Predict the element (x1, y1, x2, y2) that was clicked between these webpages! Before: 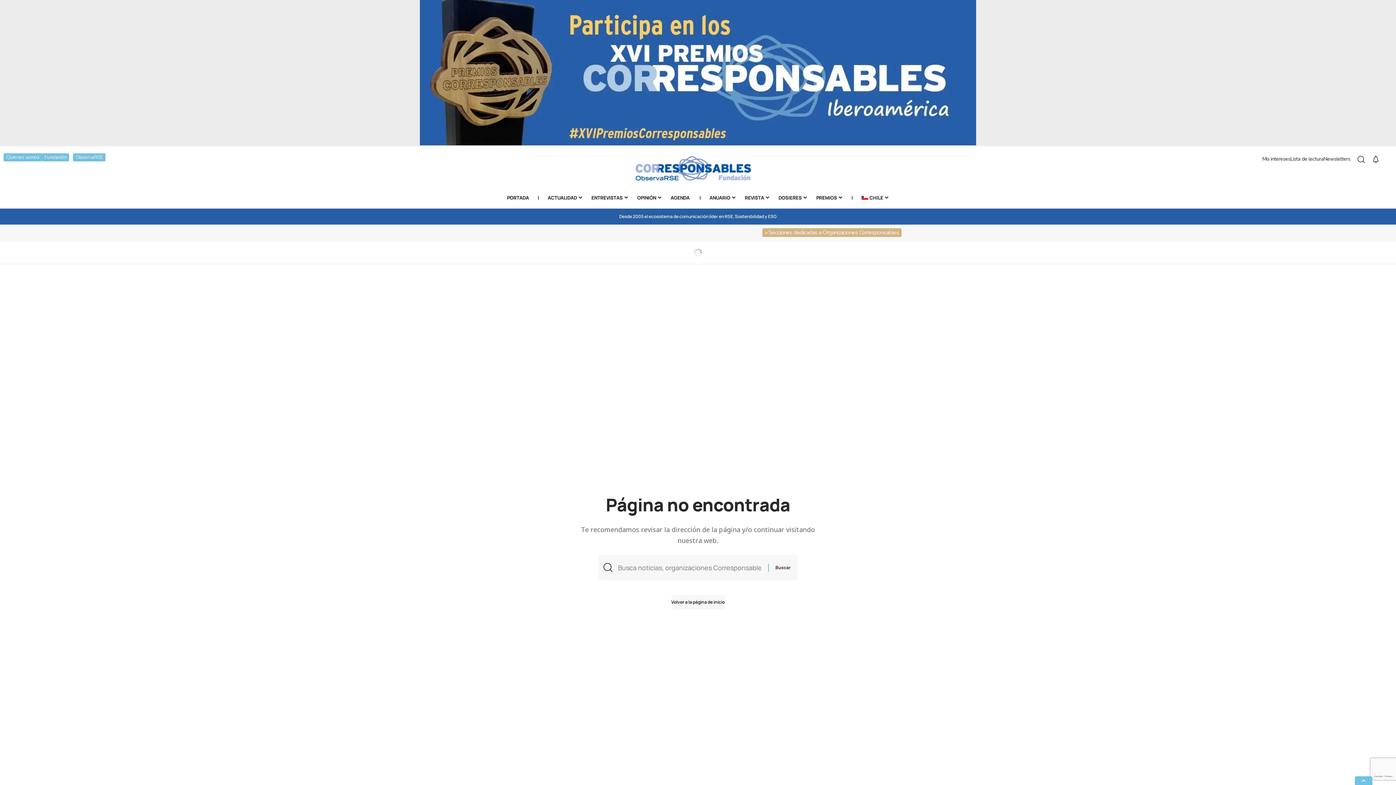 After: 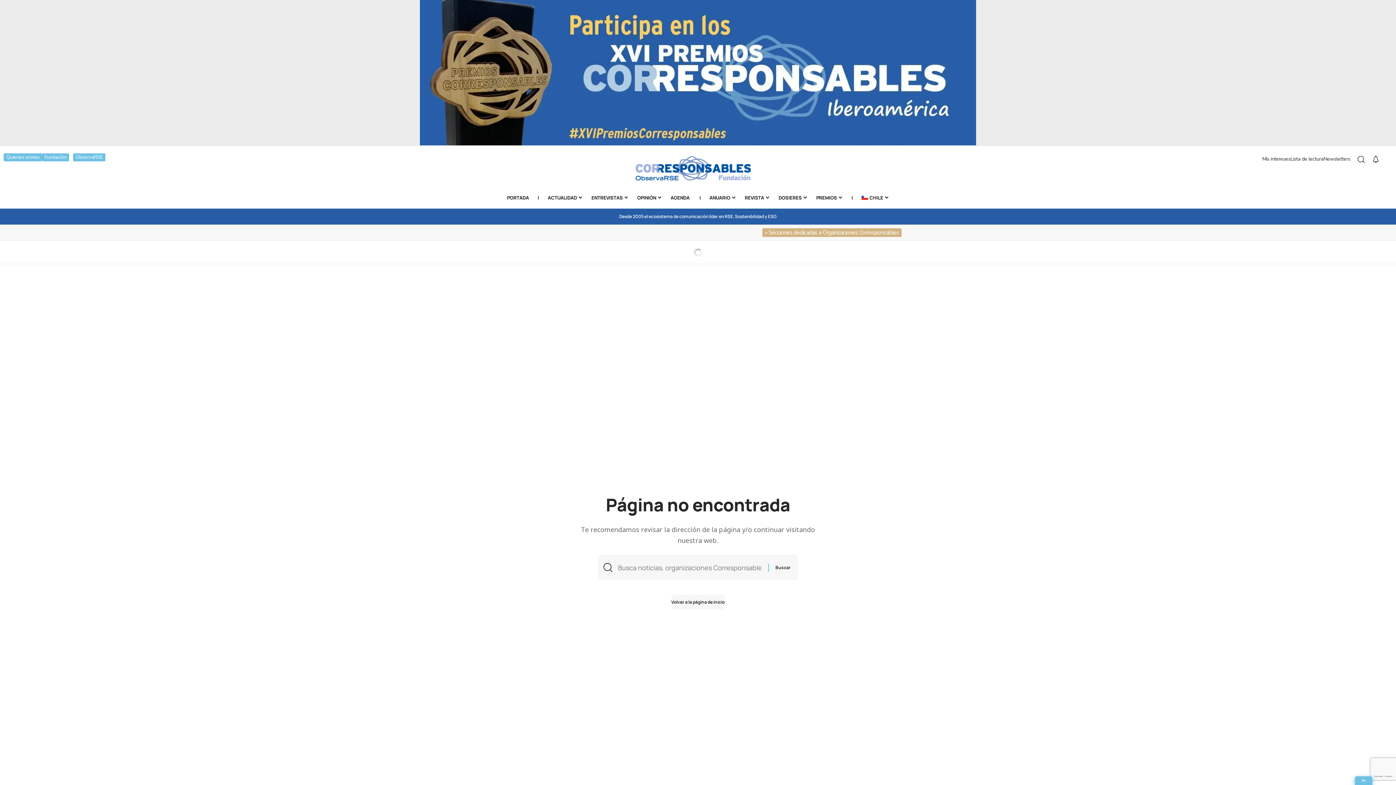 Action: bbox: (1355, 776, 1372, 785)